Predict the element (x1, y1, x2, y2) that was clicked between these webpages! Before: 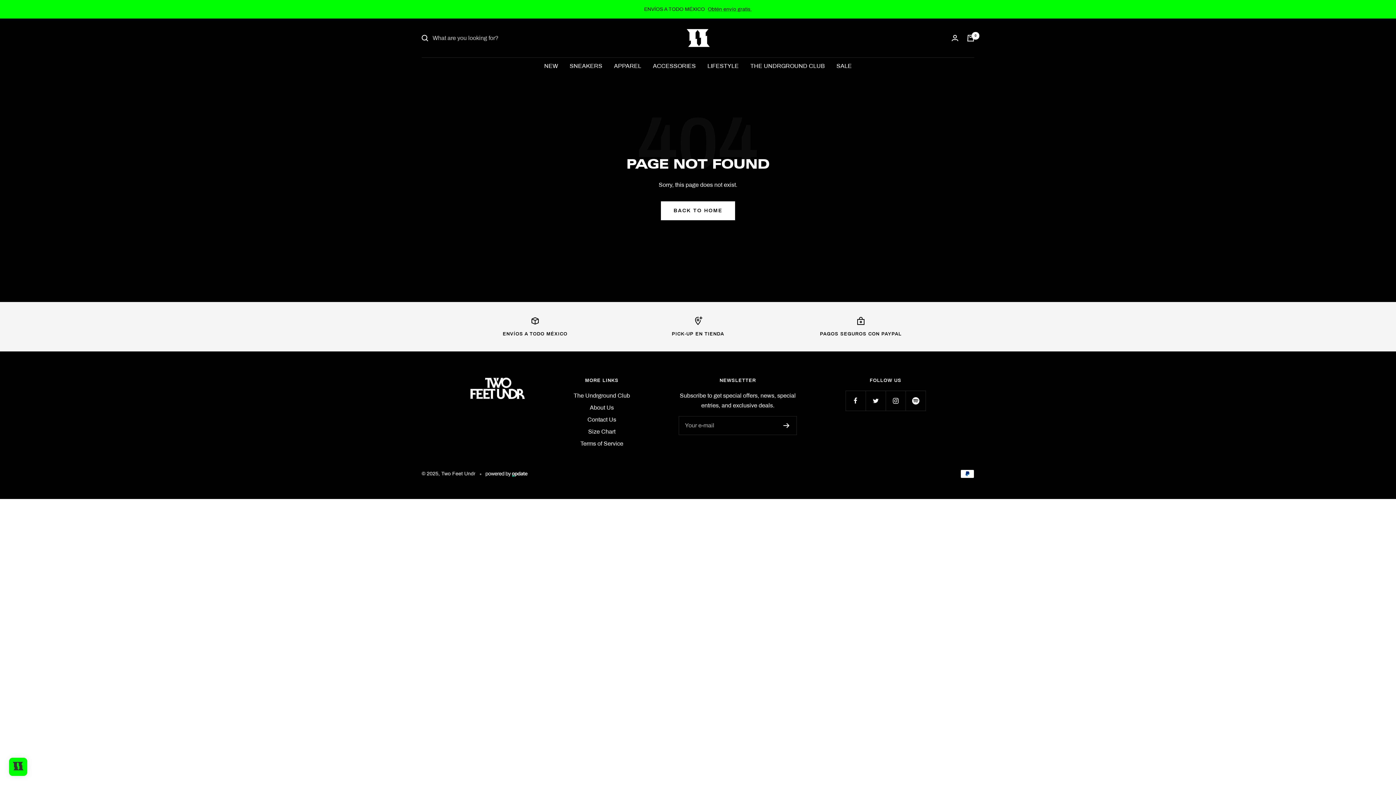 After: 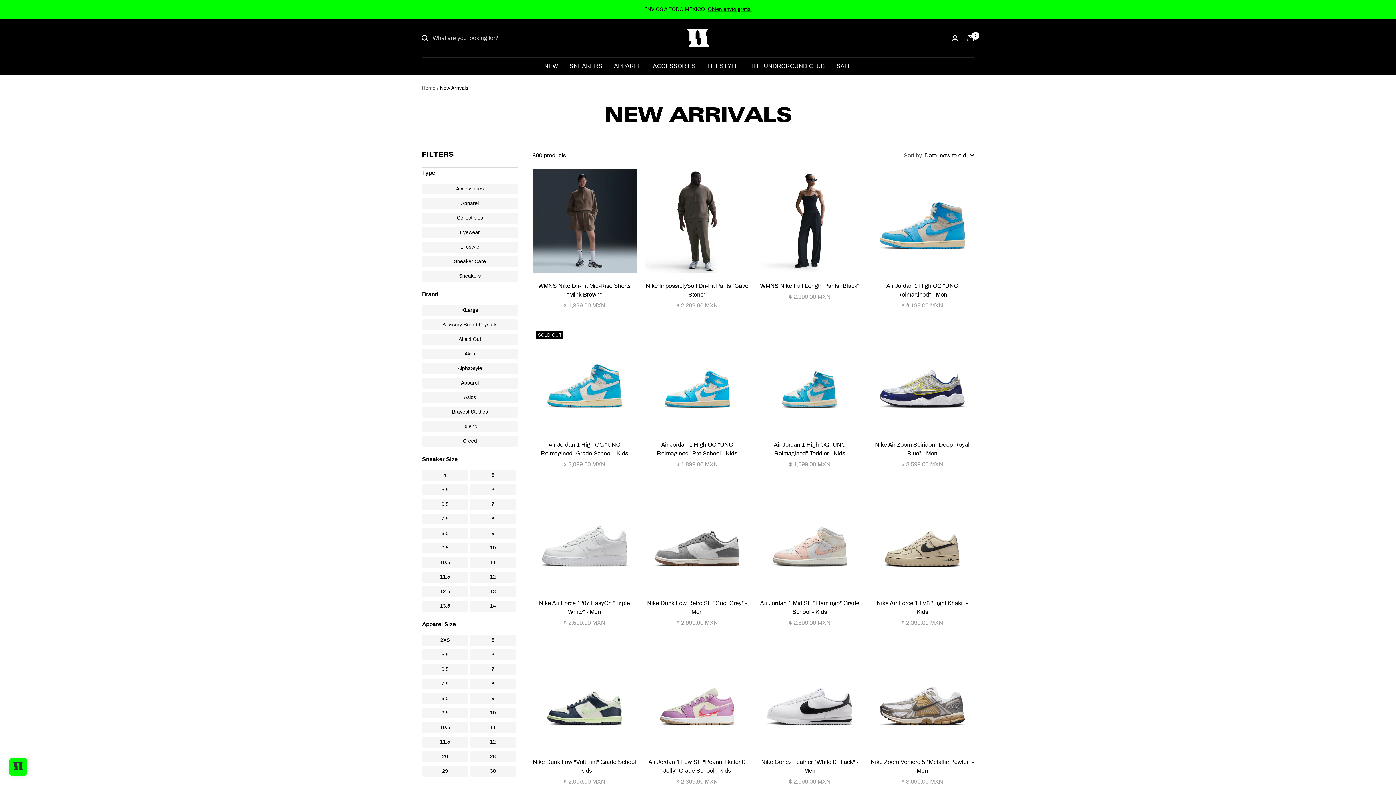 Action: label: NEW bbox: (544, 61, 558, 70)